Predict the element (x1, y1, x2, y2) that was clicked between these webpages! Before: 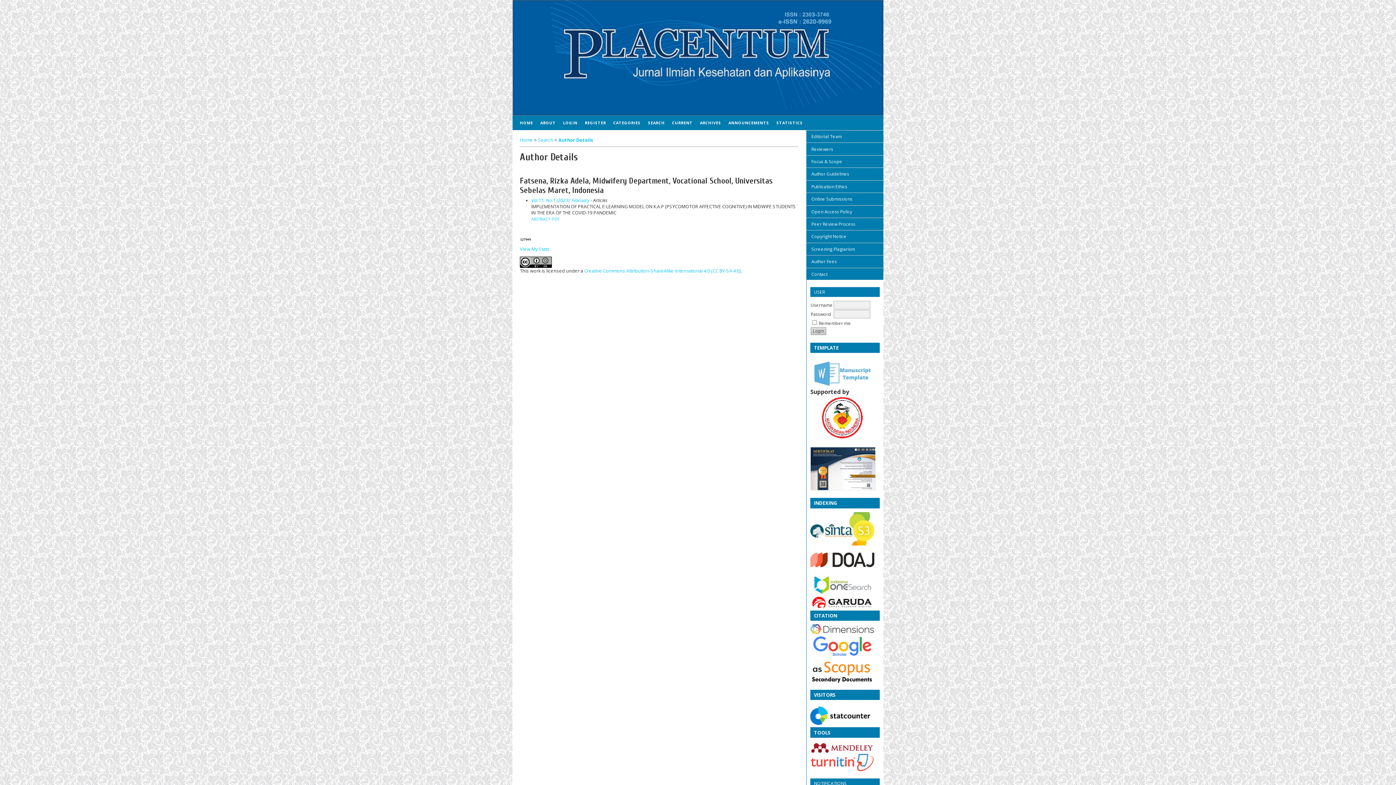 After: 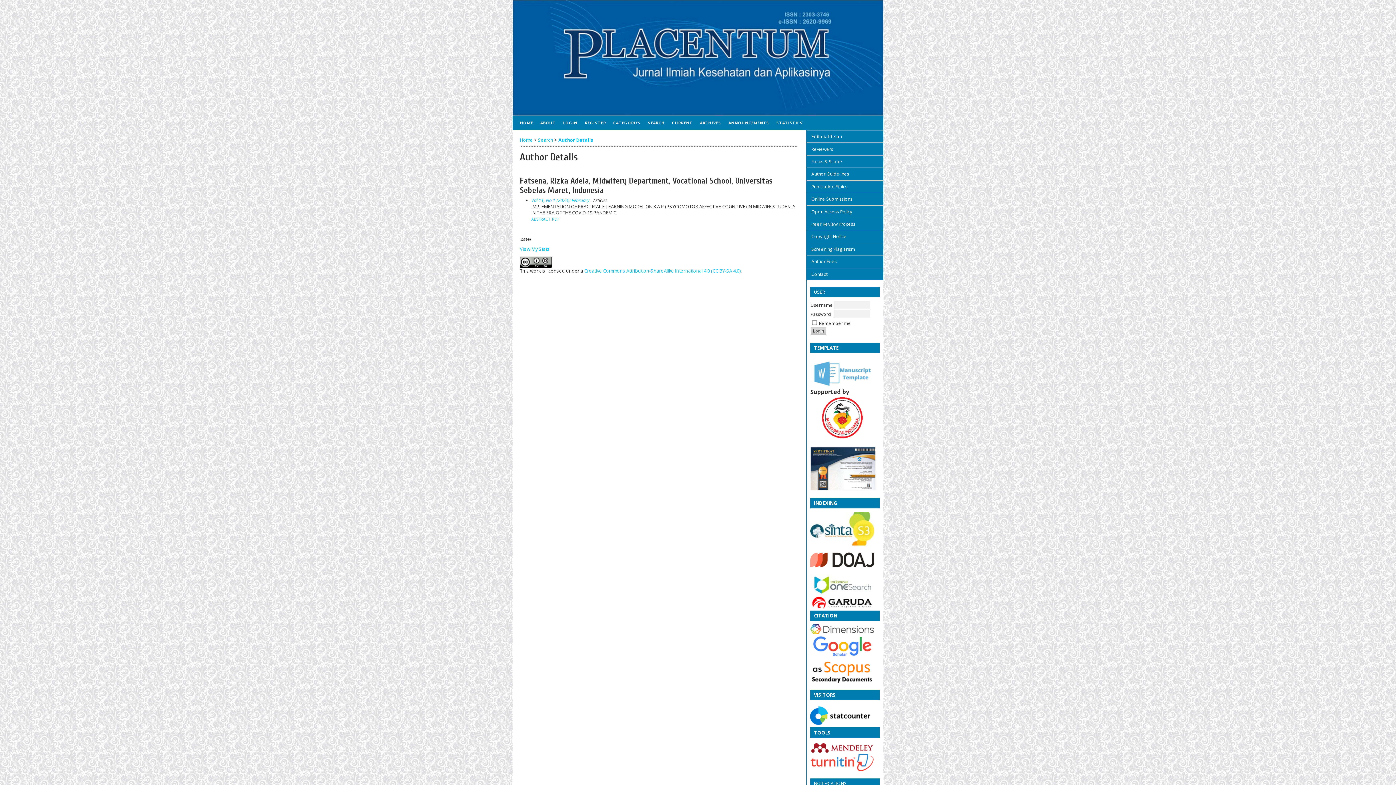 Action: bbox: (810, 486, 876, 492)